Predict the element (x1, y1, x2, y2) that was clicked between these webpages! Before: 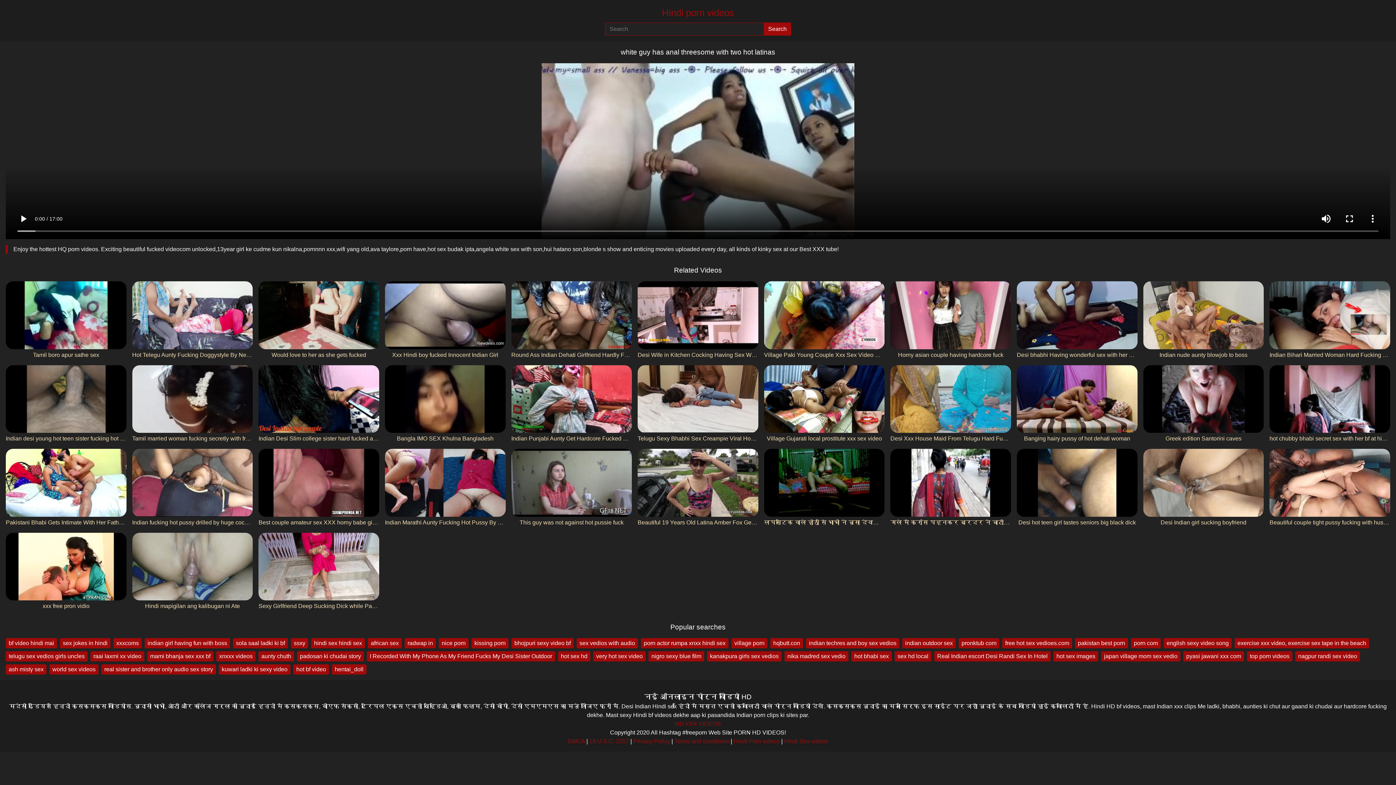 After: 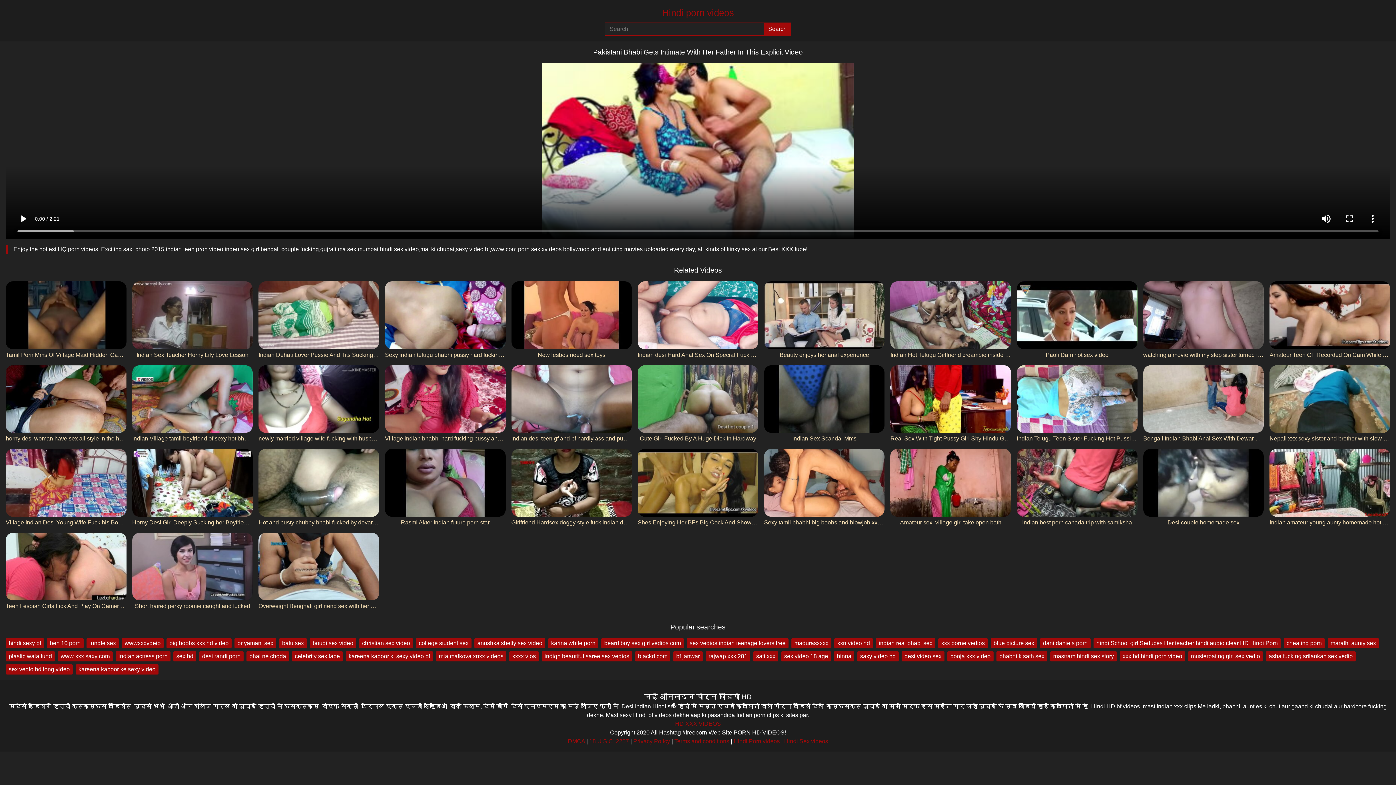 Action: label: Pakistani Bhabi Gets Intimate With Her Father In This Explicit Video bbox: (5, 479, 126, 527)